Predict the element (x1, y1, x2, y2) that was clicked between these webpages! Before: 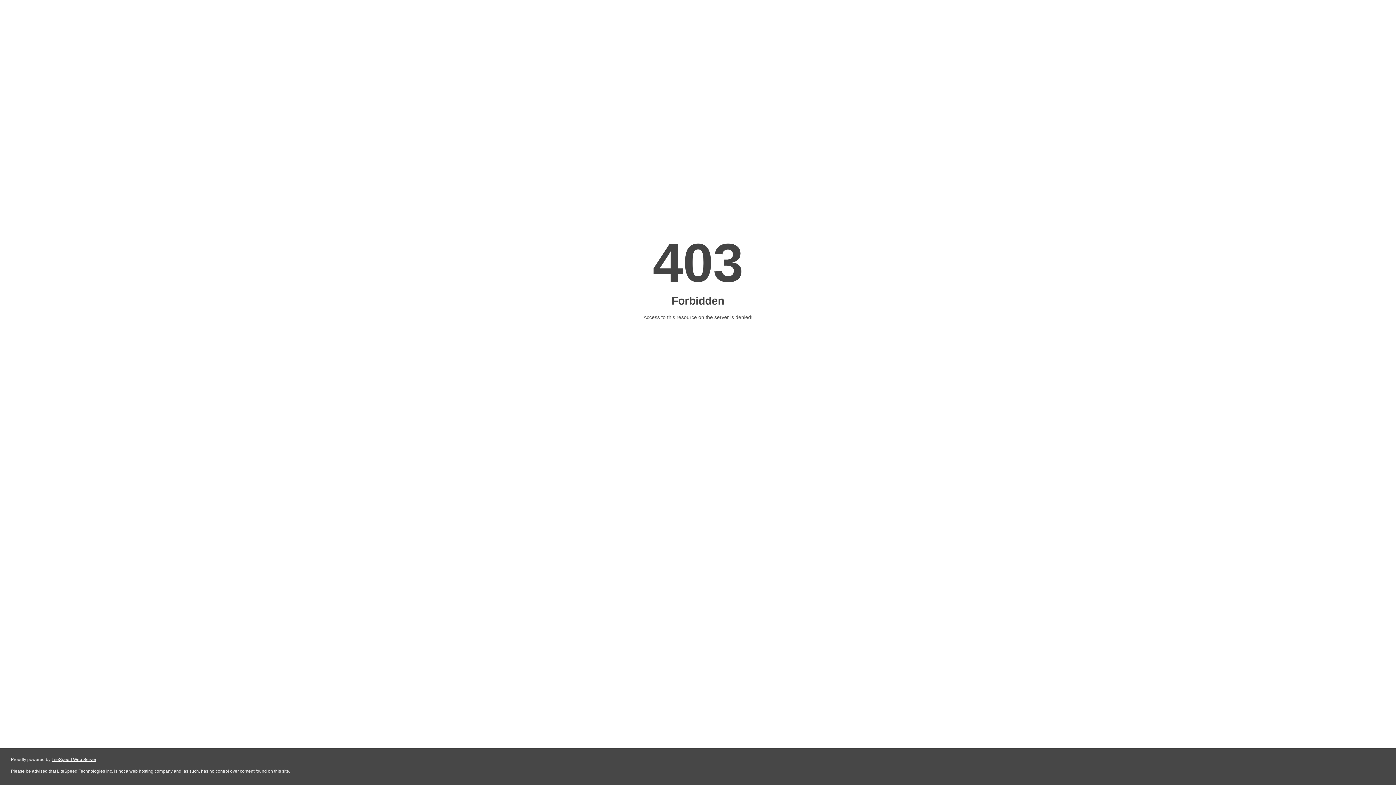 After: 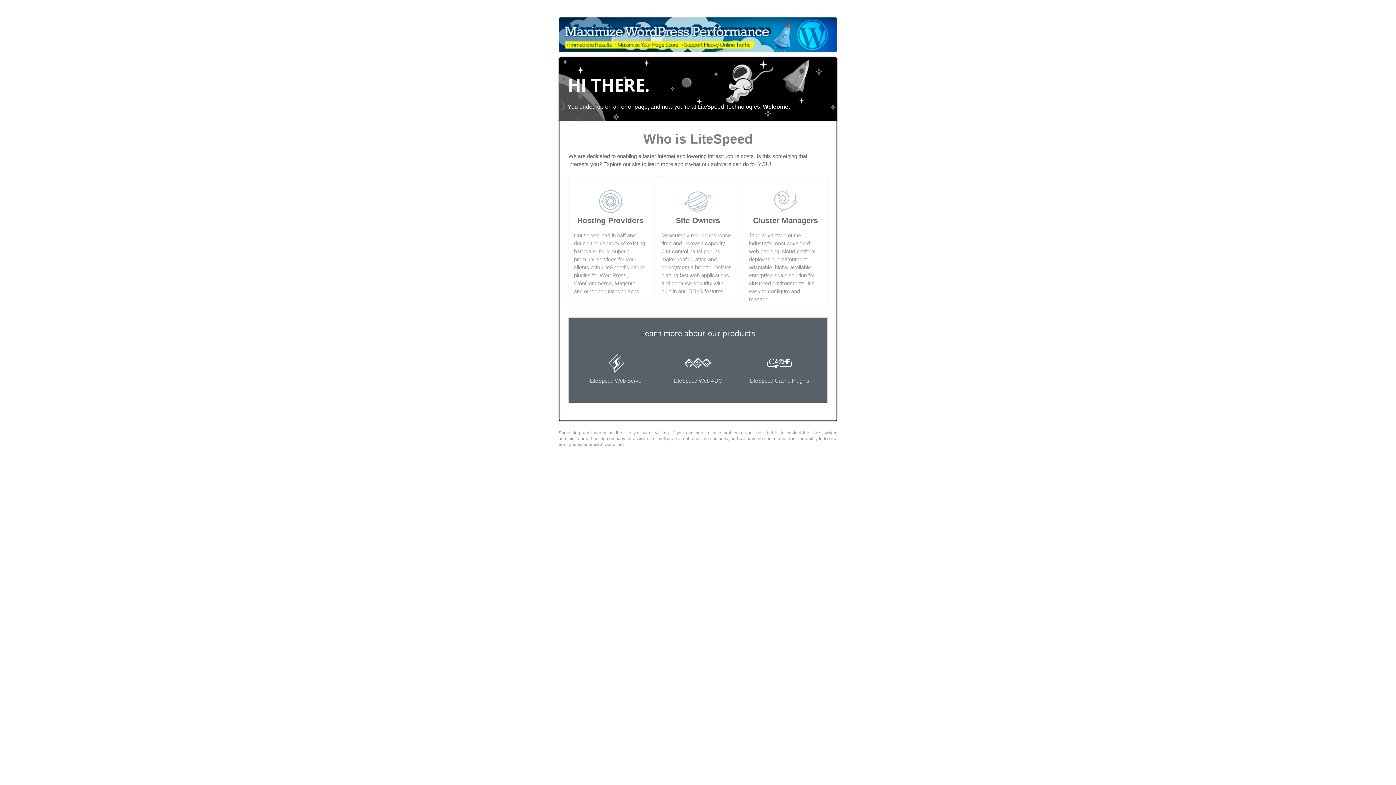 Action: bbox: (51, 757, 96, 762) label: LiteSpeed Web Server